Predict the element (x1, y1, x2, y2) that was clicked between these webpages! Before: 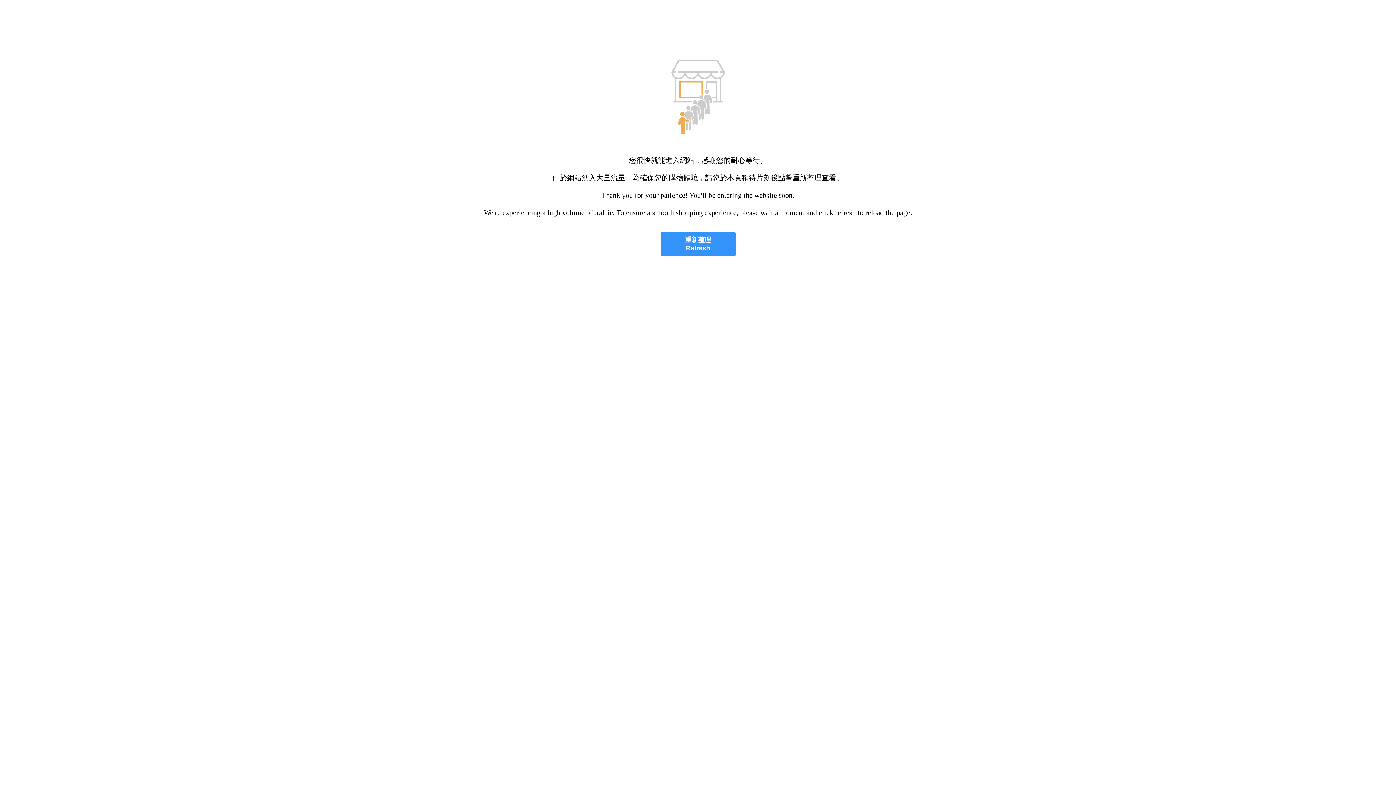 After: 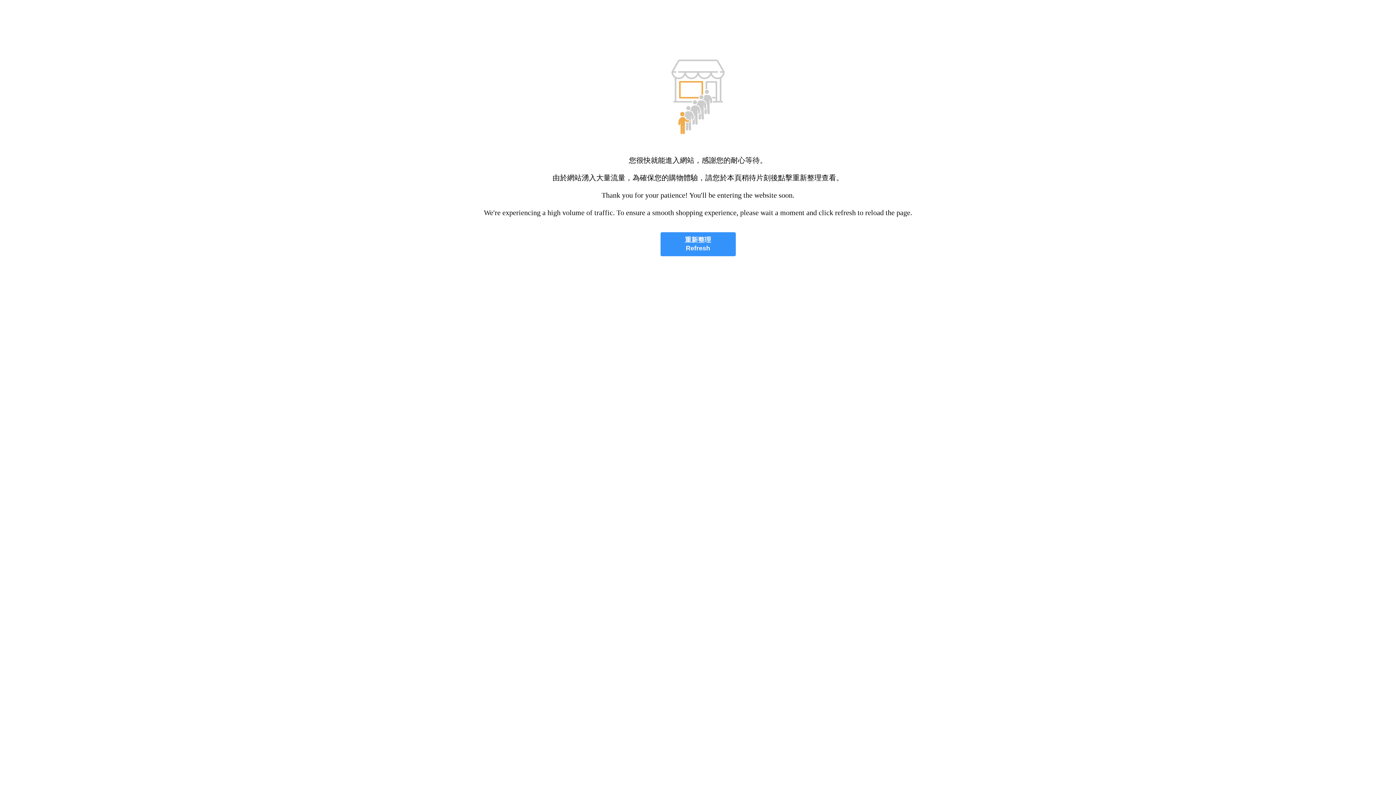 Action: label: 重新整理
Refresh bbox: (660, 232, 735, 256)